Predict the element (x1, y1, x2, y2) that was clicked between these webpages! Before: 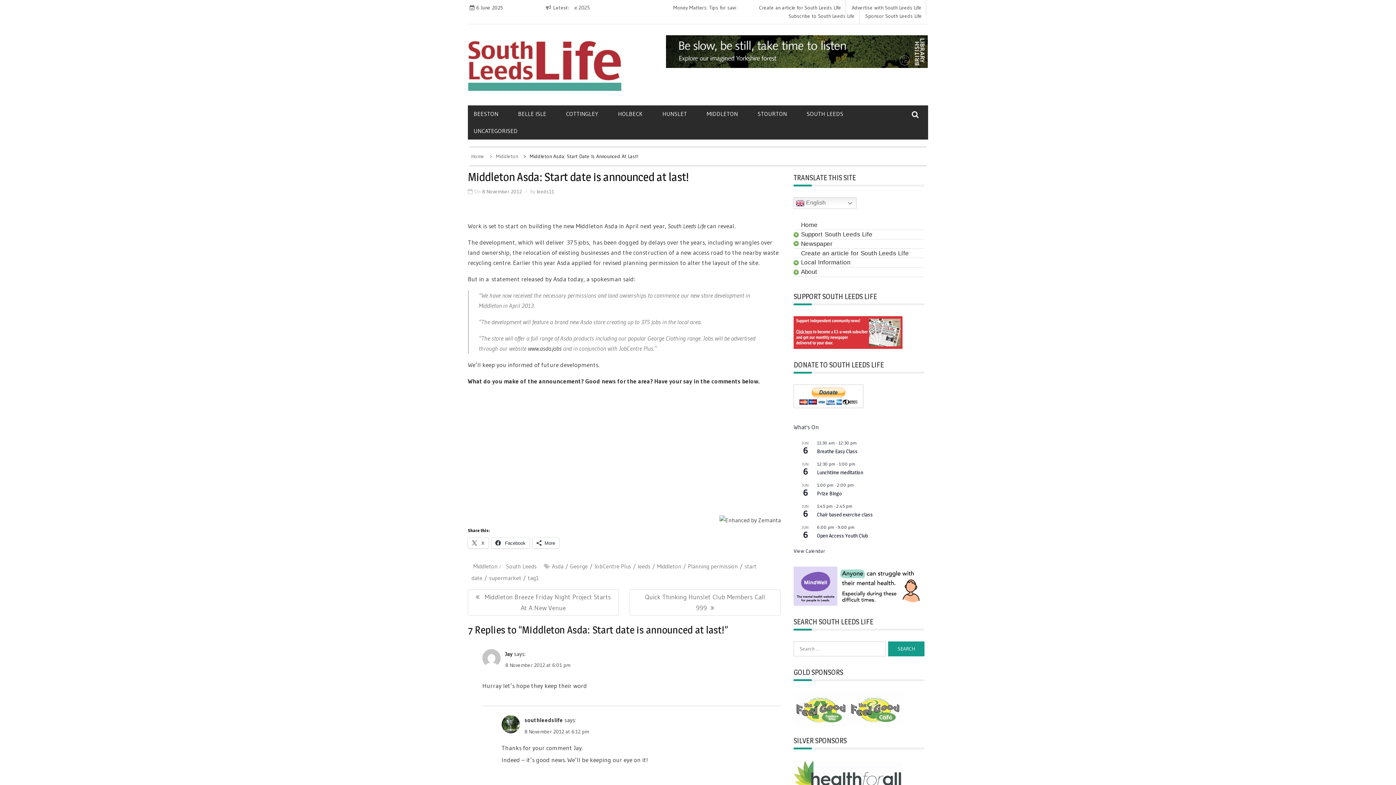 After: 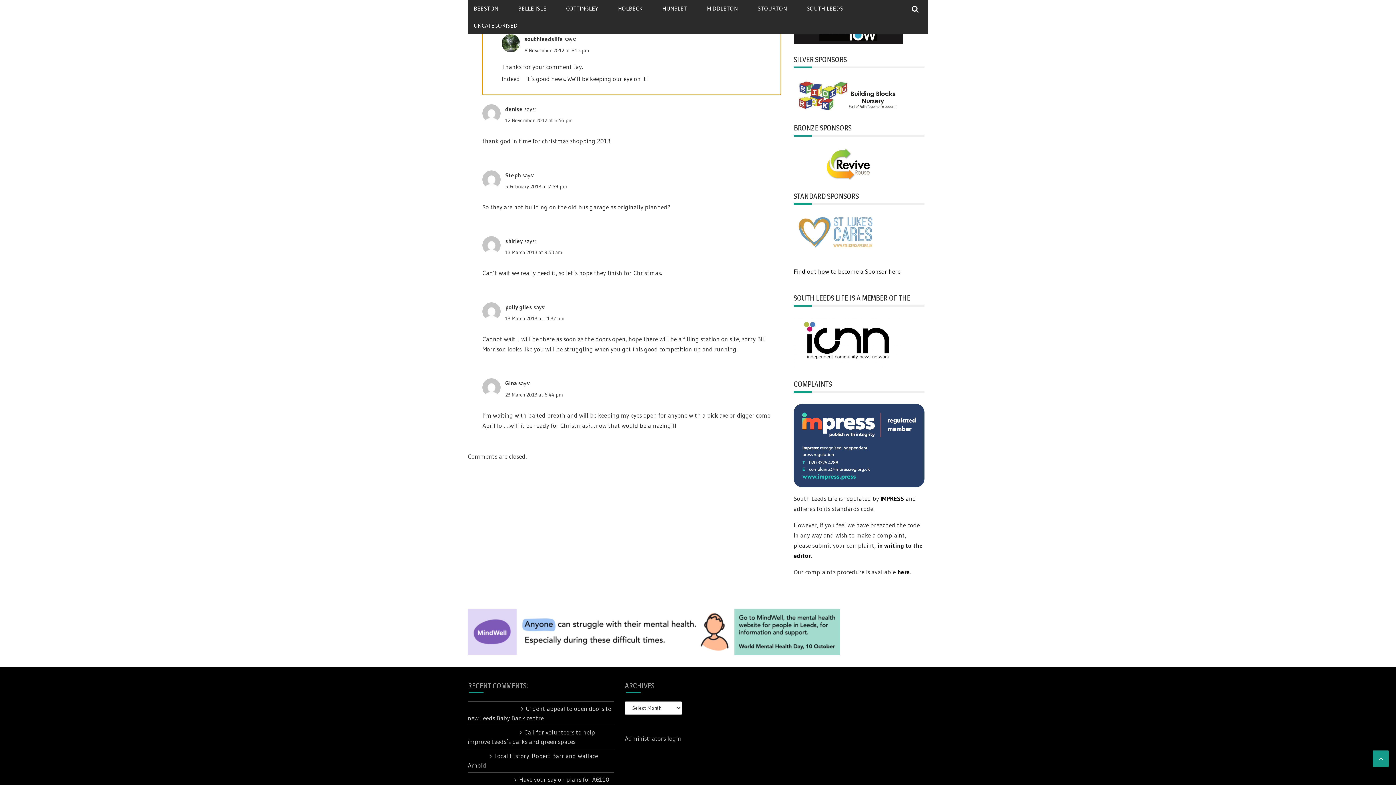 Action: label: 8 November 2012 at 6:01 pm bbox: (505, 662, 570, 668)